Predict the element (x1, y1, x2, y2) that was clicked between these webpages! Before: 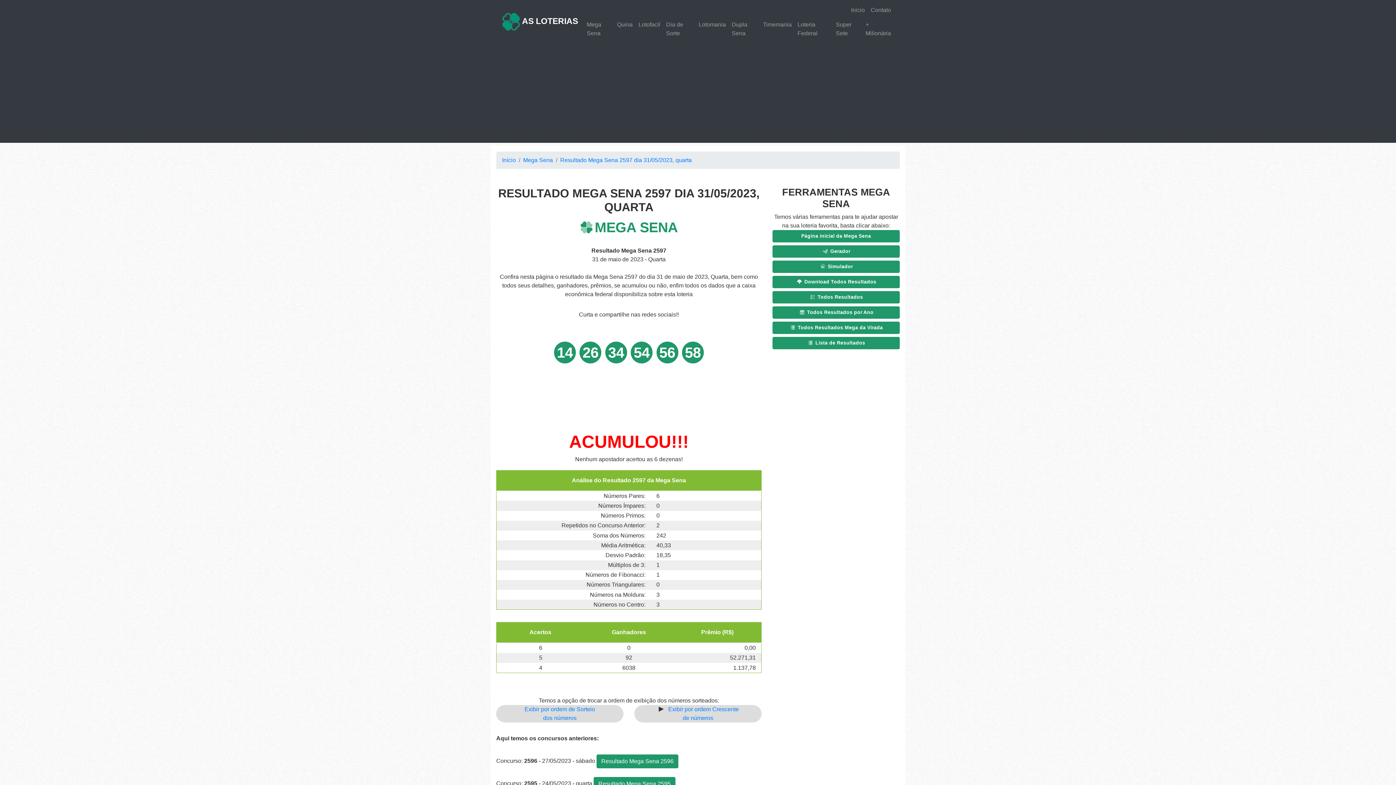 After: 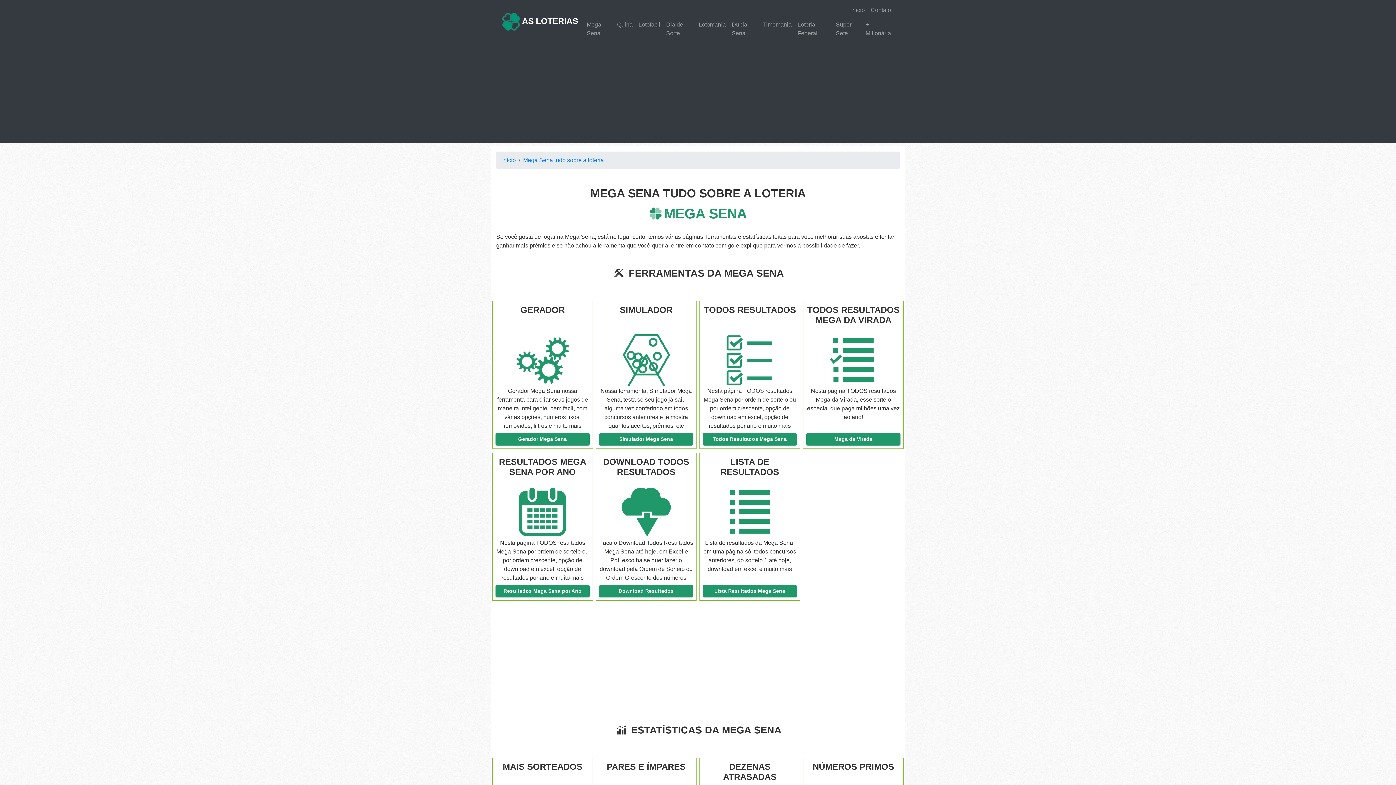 Action: label: Página inicial da Mega Sena bbox: (772, 230, 900, 242)